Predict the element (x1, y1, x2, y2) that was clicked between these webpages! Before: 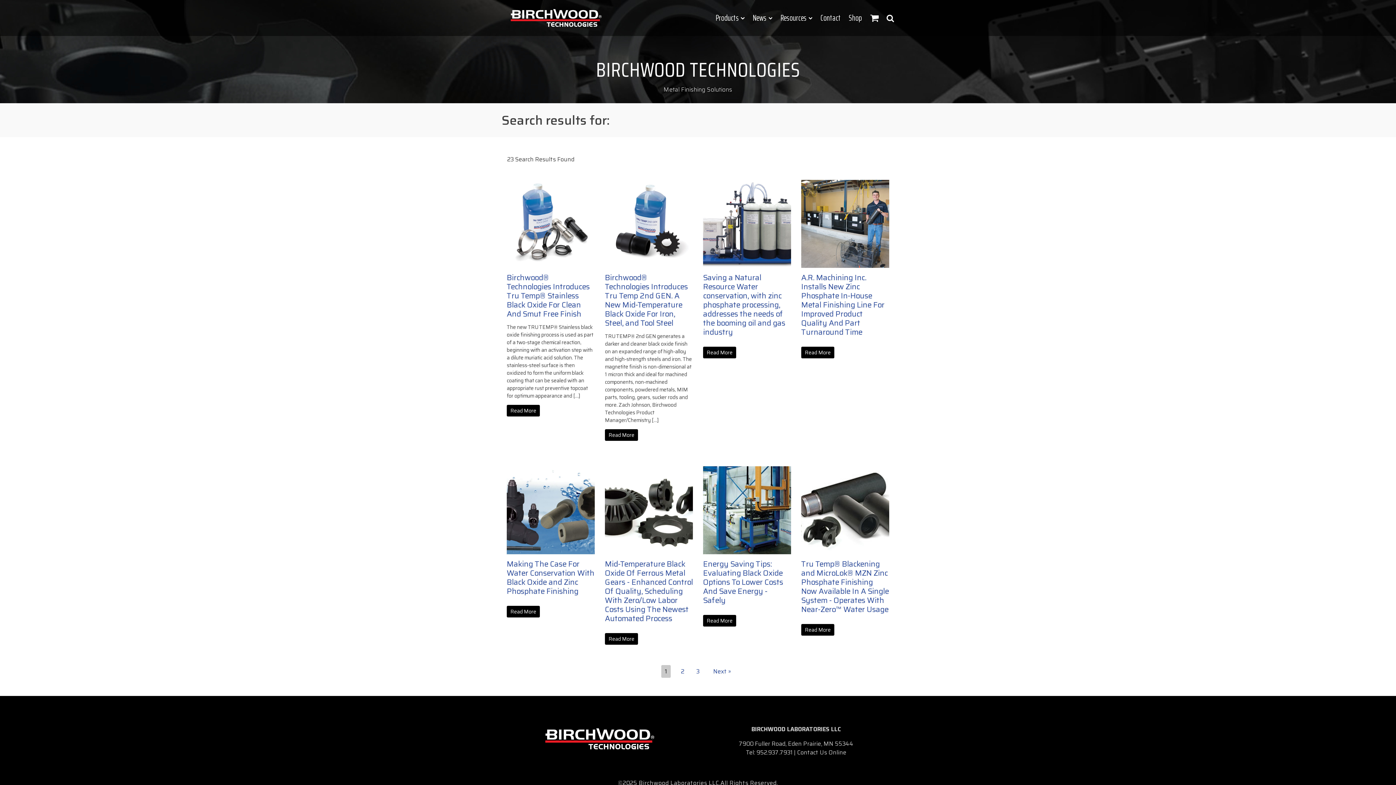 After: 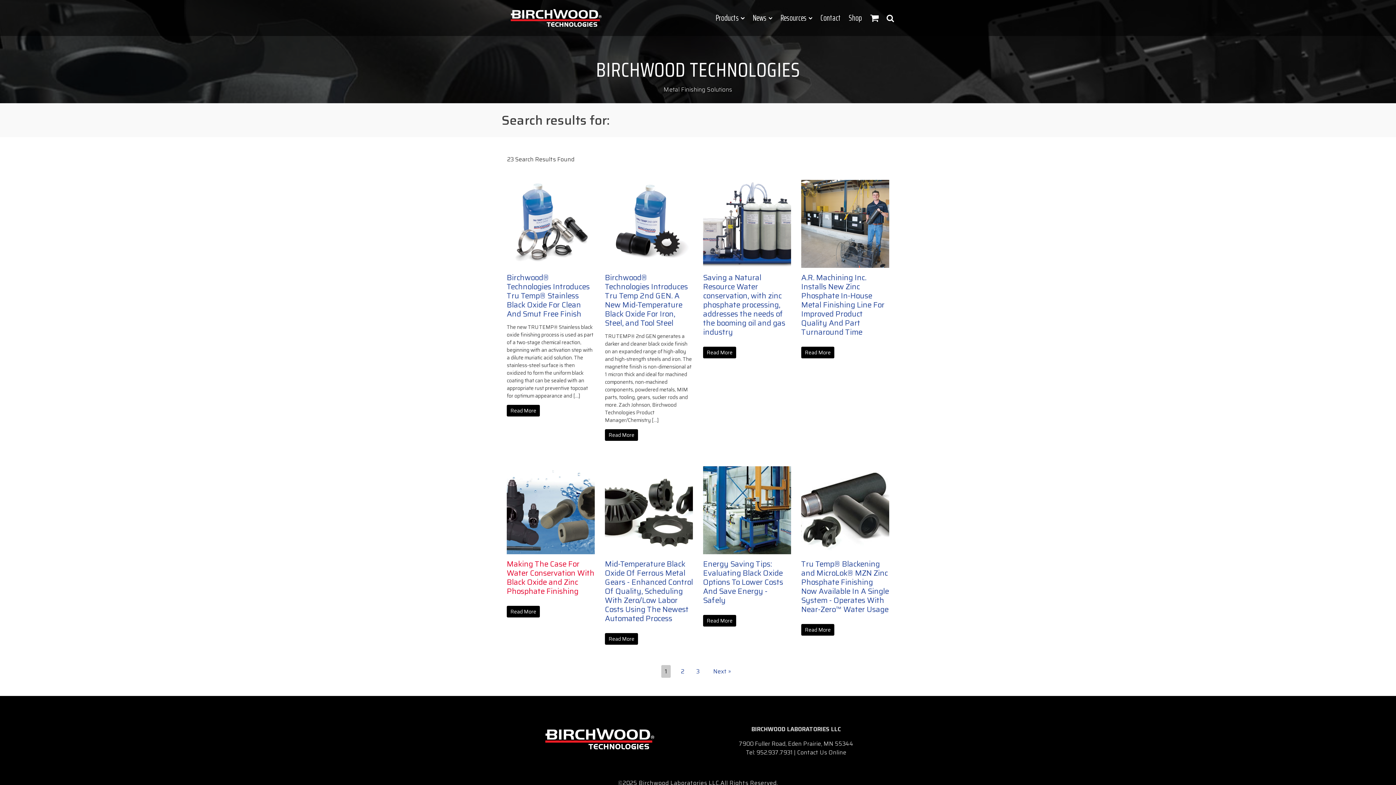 Action: label: Making The Case For Water Conservation With Black Oxide and Zinc Phosphate Finishing bbox: (506, 559, 594, 596)